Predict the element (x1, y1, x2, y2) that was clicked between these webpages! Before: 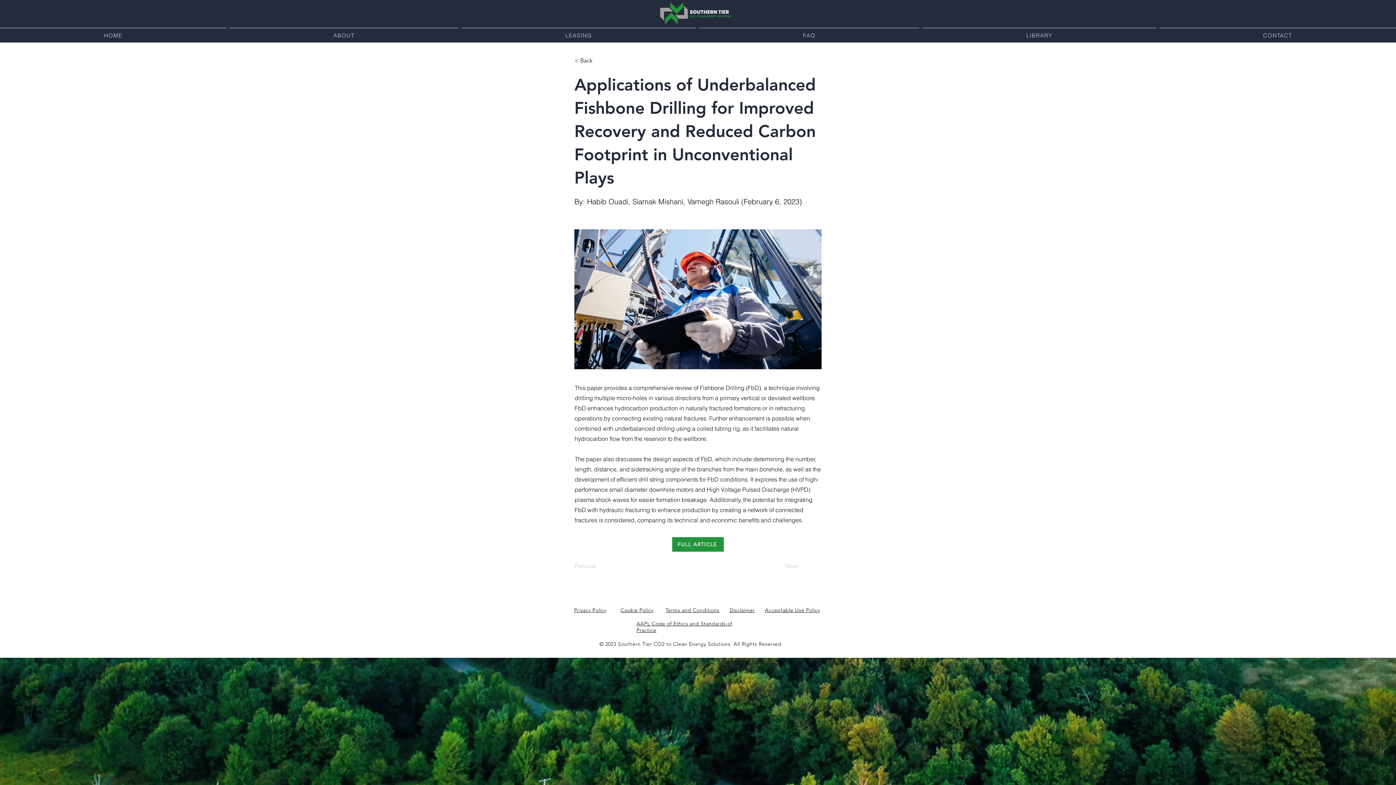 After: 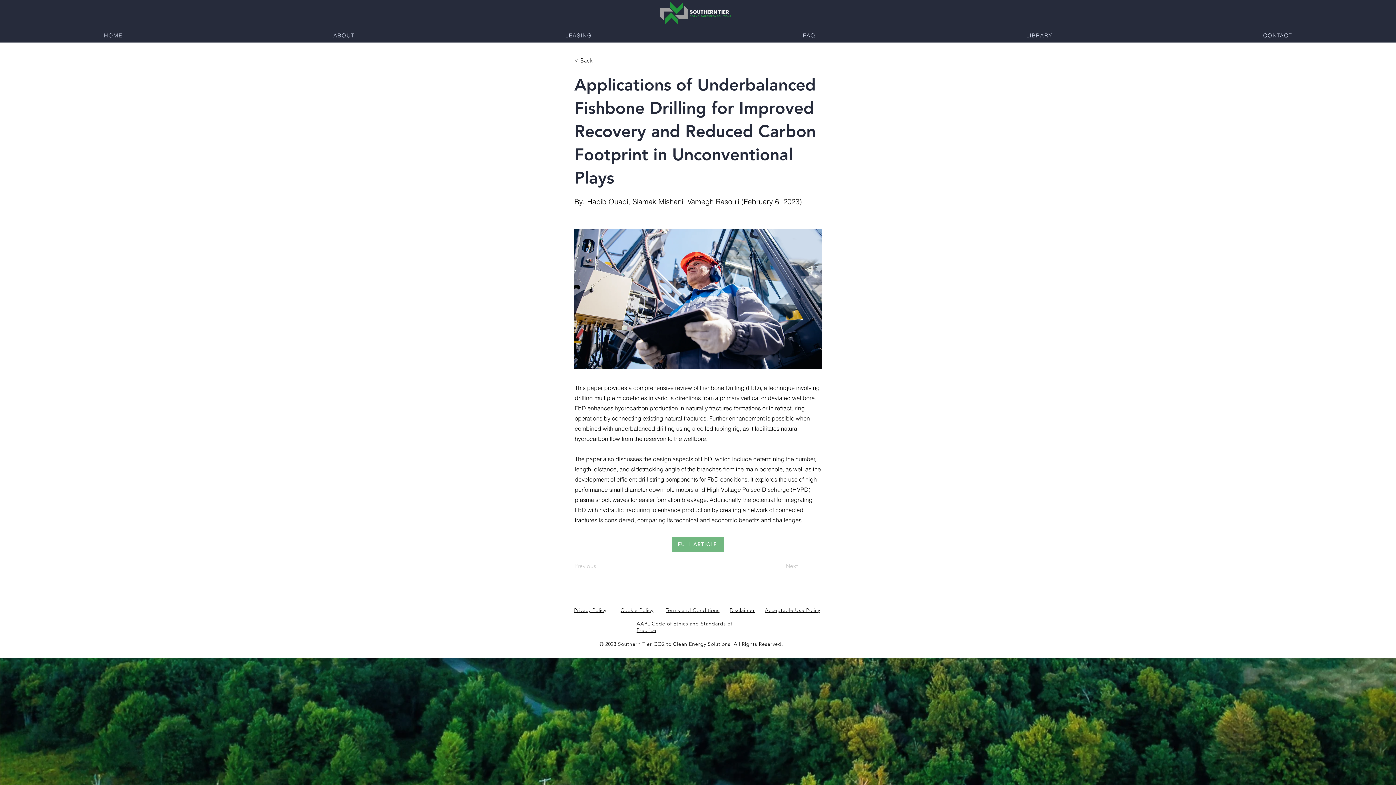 Action: bbox: (672, 537, 724, 552) label: FULL ARTICLE